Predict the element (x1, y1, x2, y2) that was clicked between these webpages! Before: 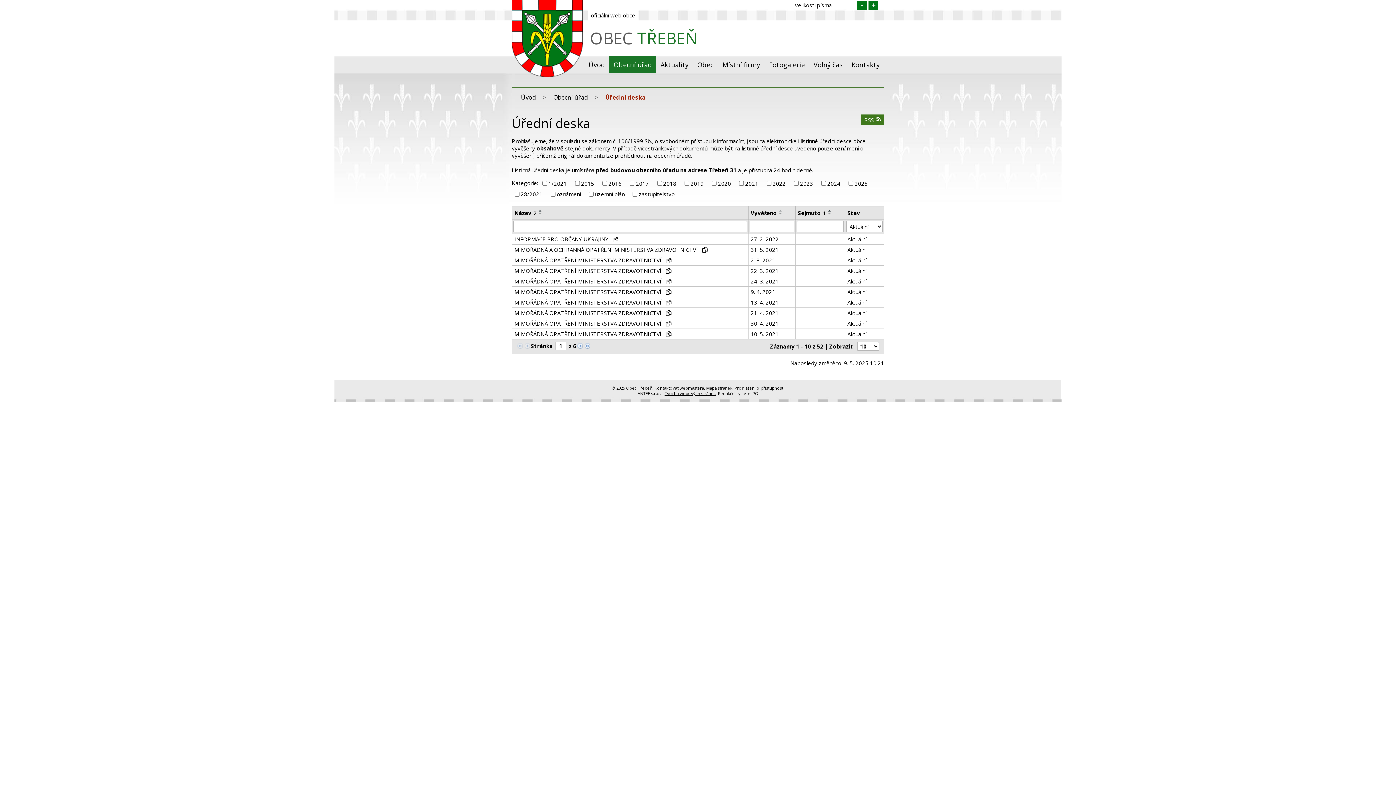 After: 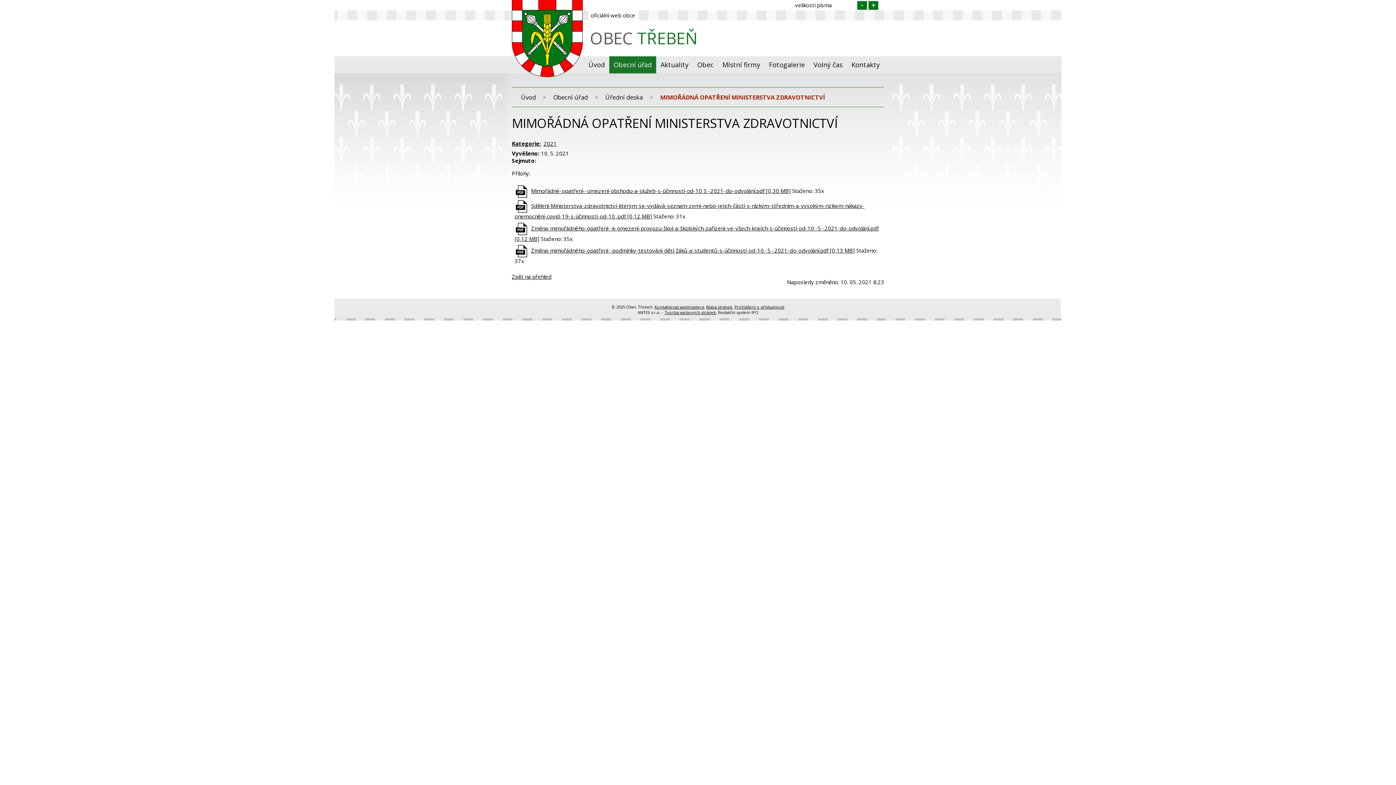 Action: label: Aktuální bbox: (847, 330, 881, 337)